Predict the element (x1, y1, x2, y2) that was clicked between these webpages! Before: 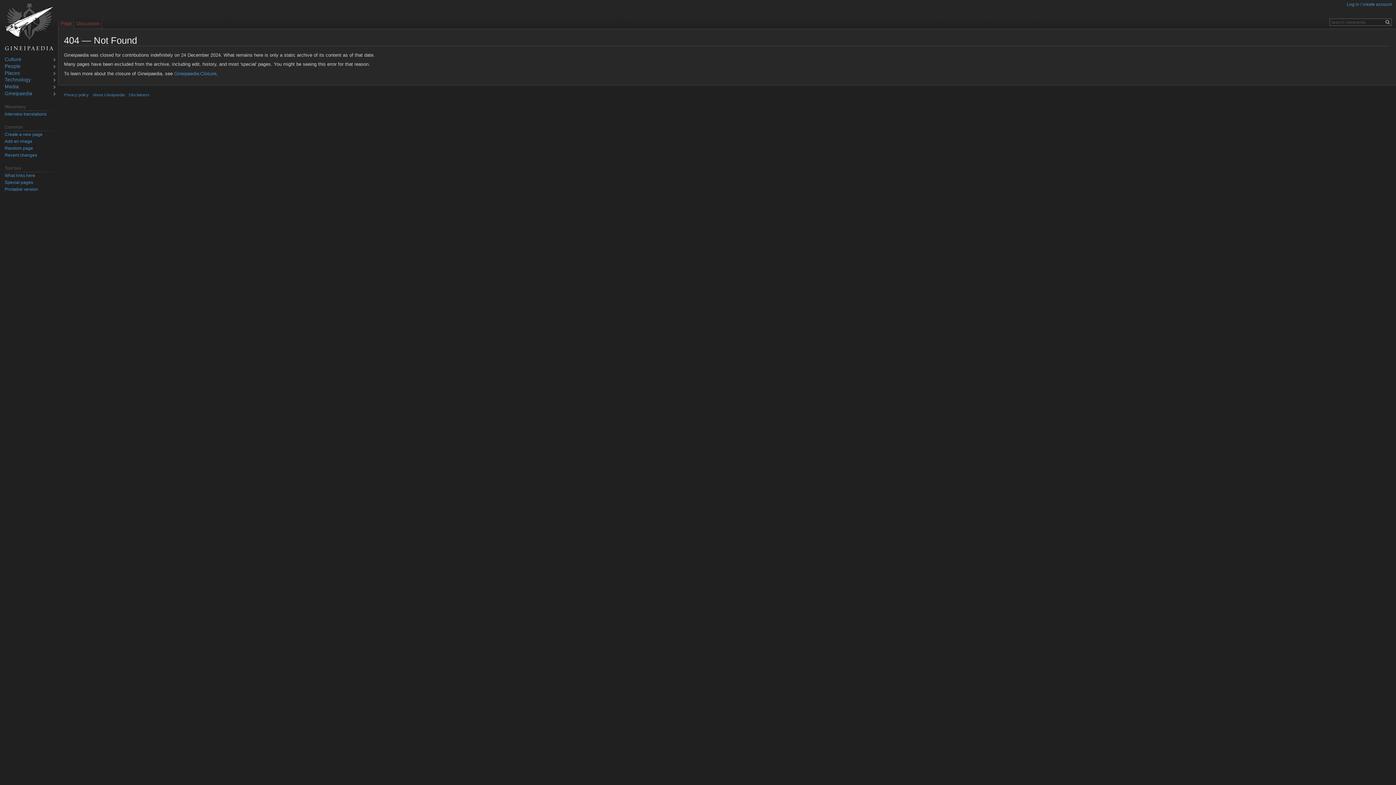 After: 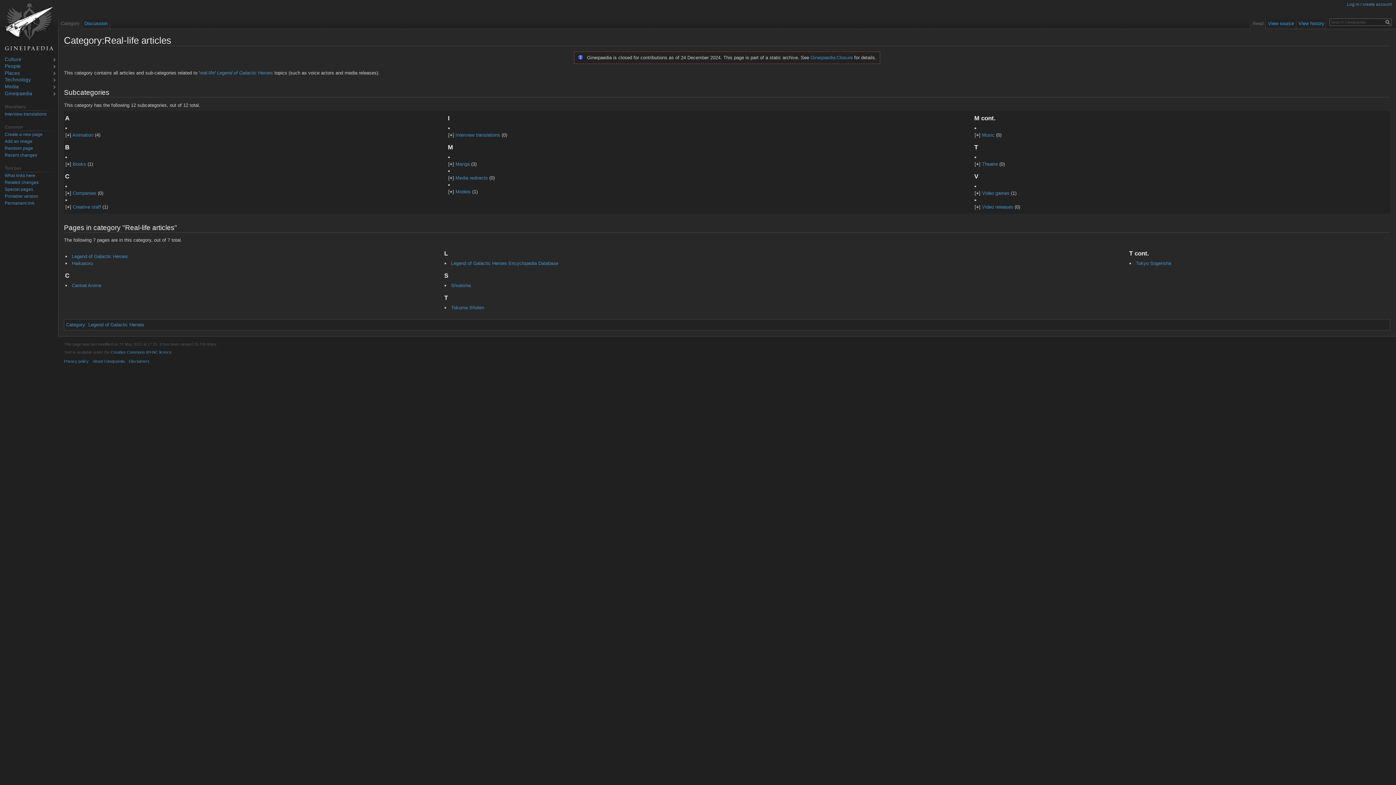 Action: label: Media bbox: (4, 84, 55, 89)